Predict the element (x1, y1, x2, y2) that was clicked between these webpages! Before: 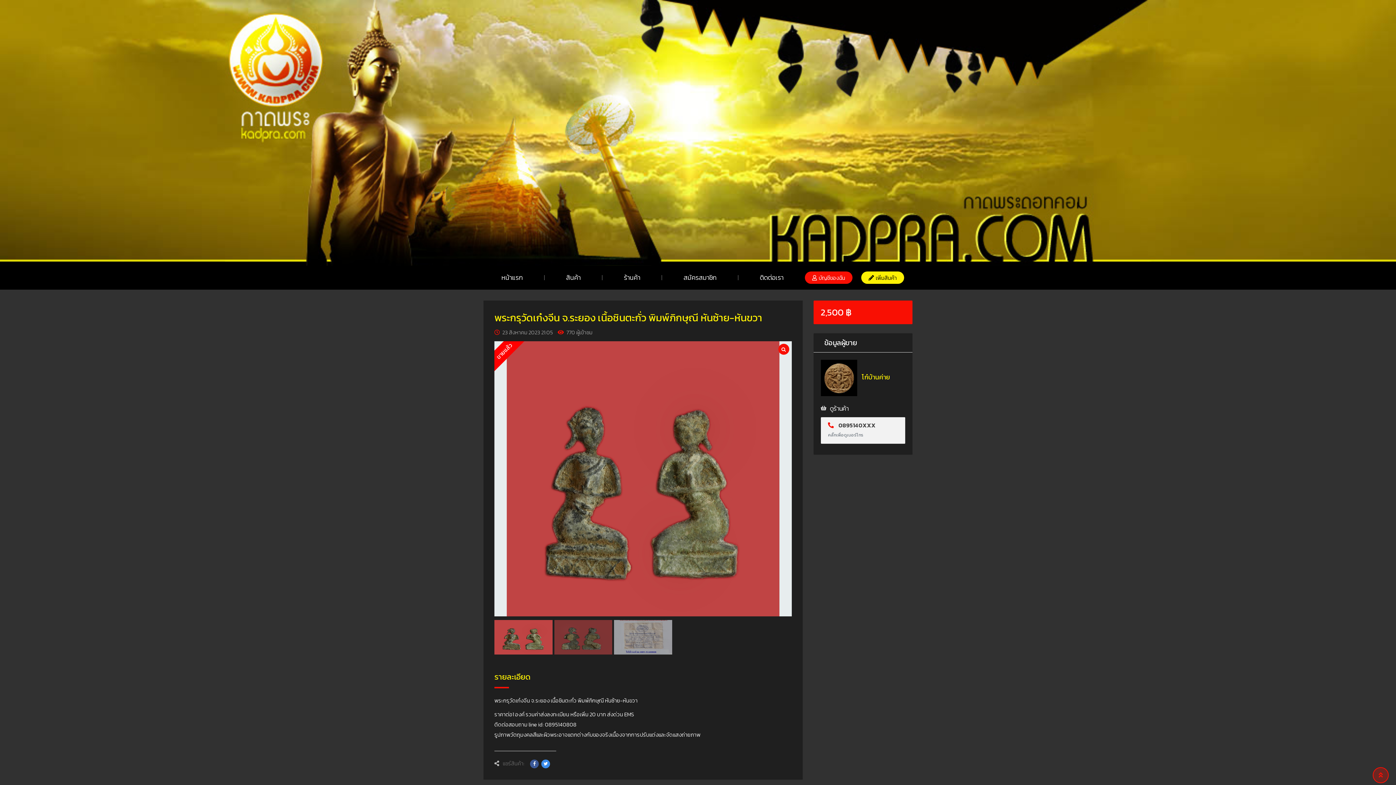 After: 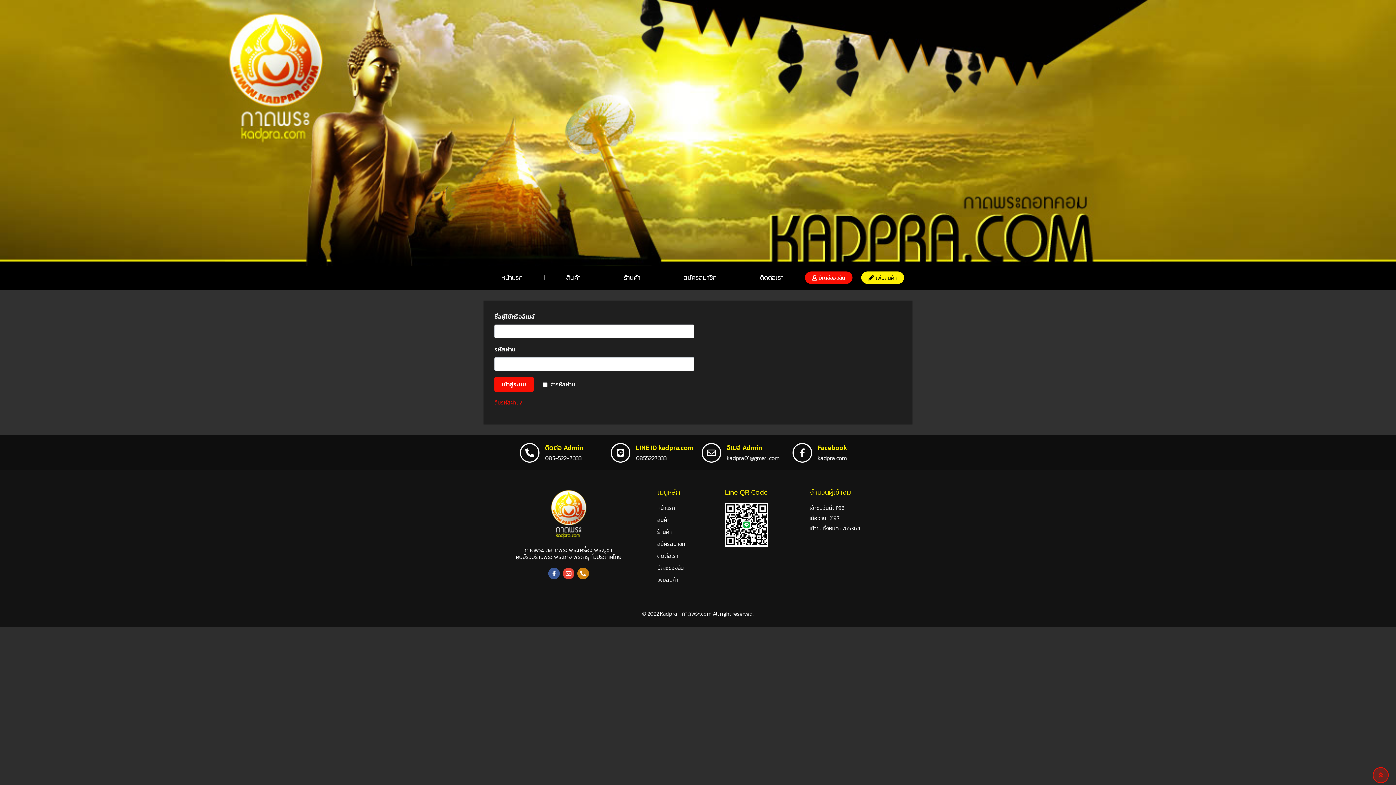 Action: bbox: (861, 271, 904, 284) label: เพิ่มสินค้า